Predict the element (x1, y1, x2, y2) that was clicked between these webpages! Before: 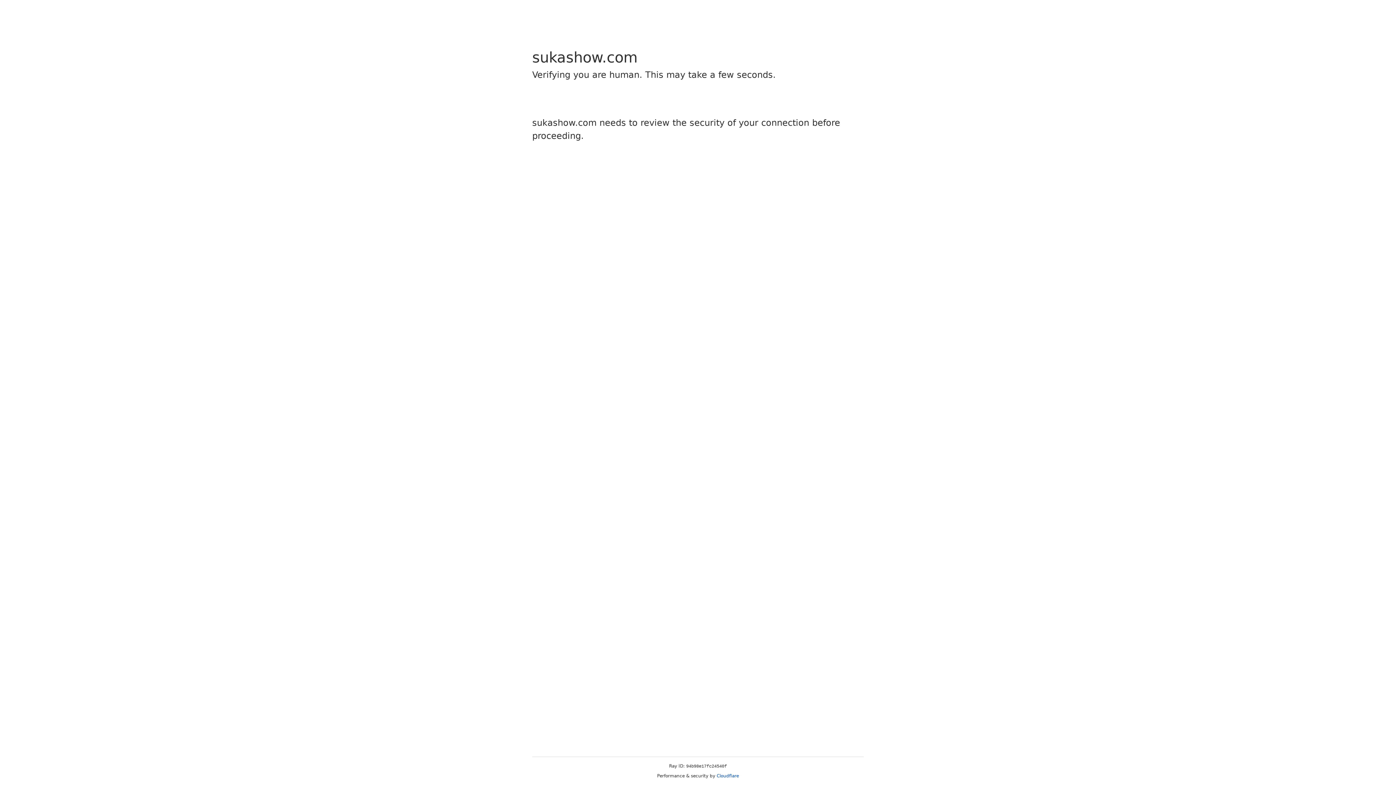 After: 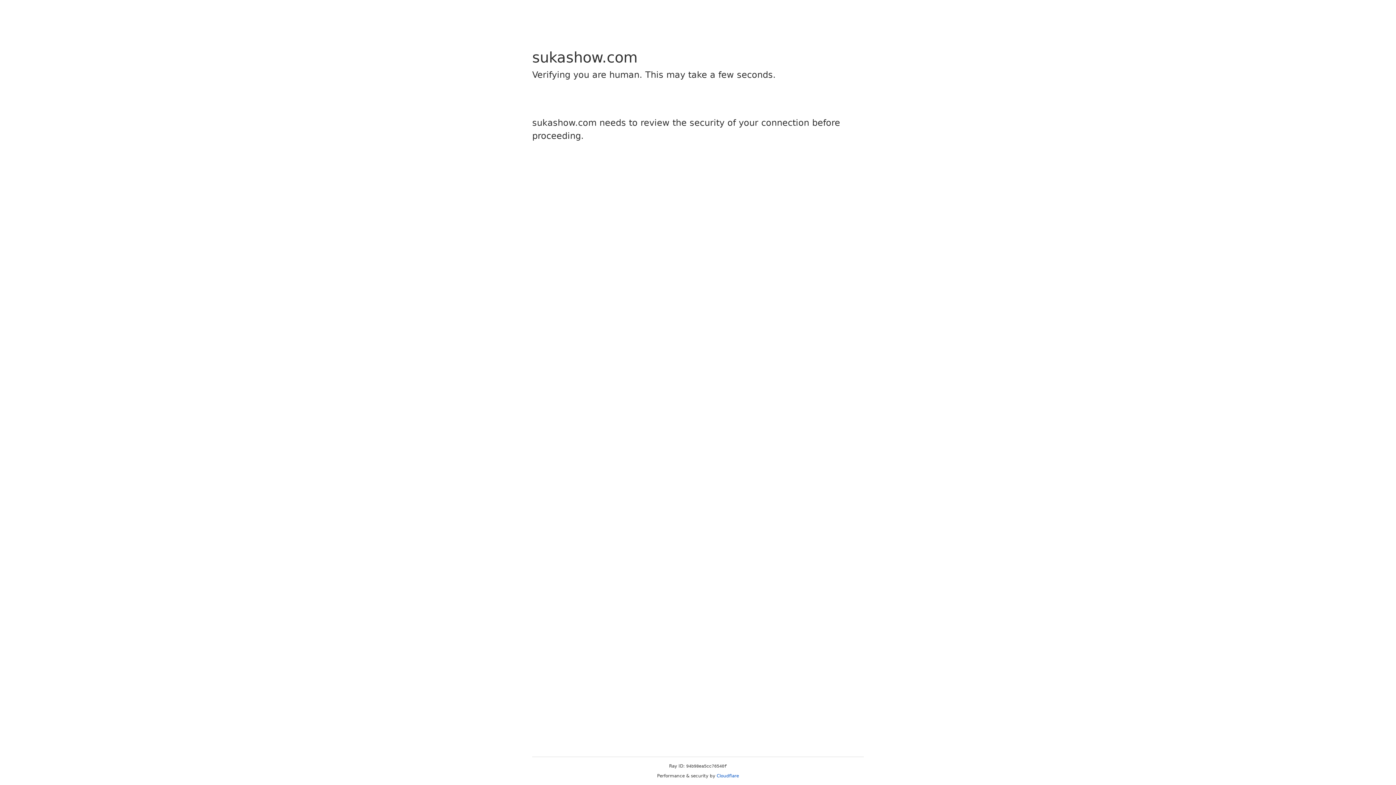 Action: label: Cloudflare bbox: (716, 773, 739, 778)